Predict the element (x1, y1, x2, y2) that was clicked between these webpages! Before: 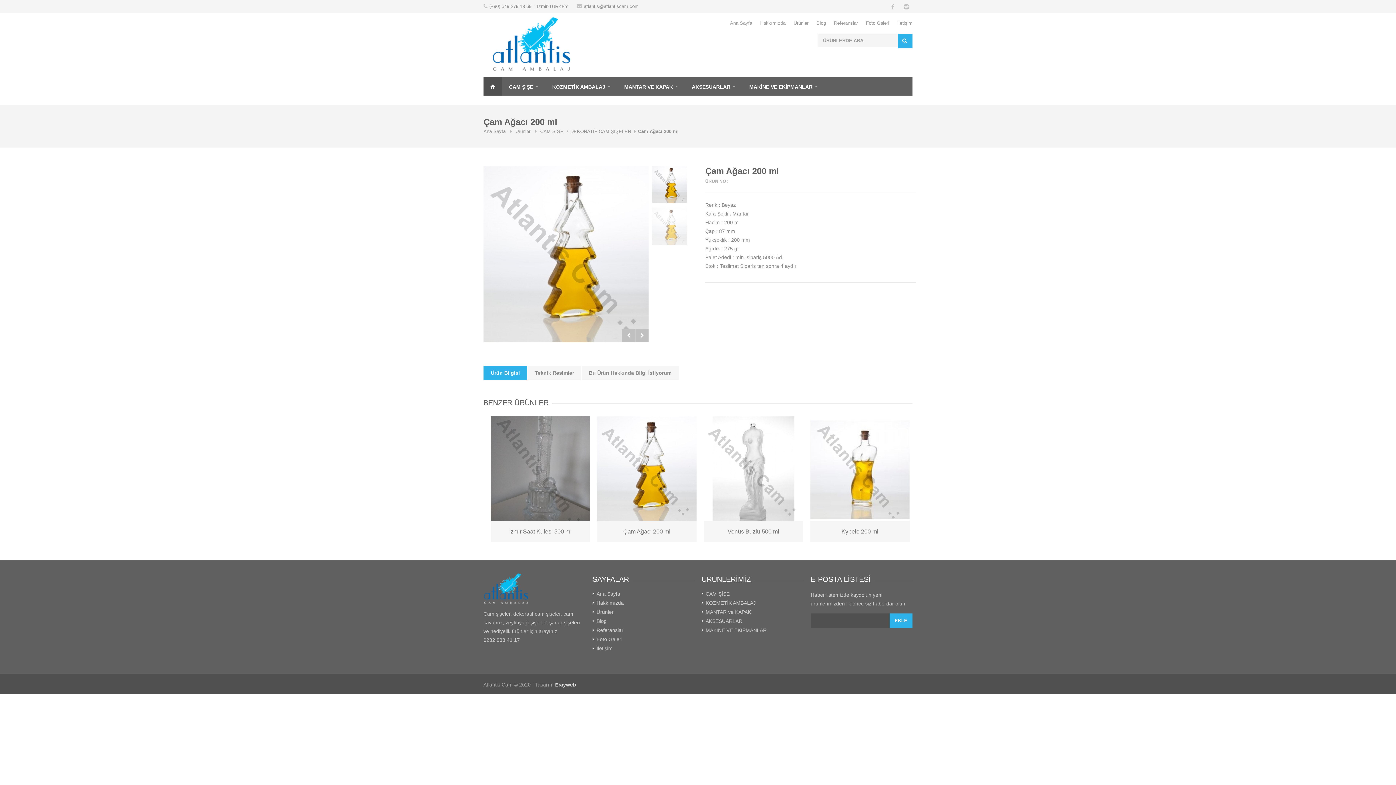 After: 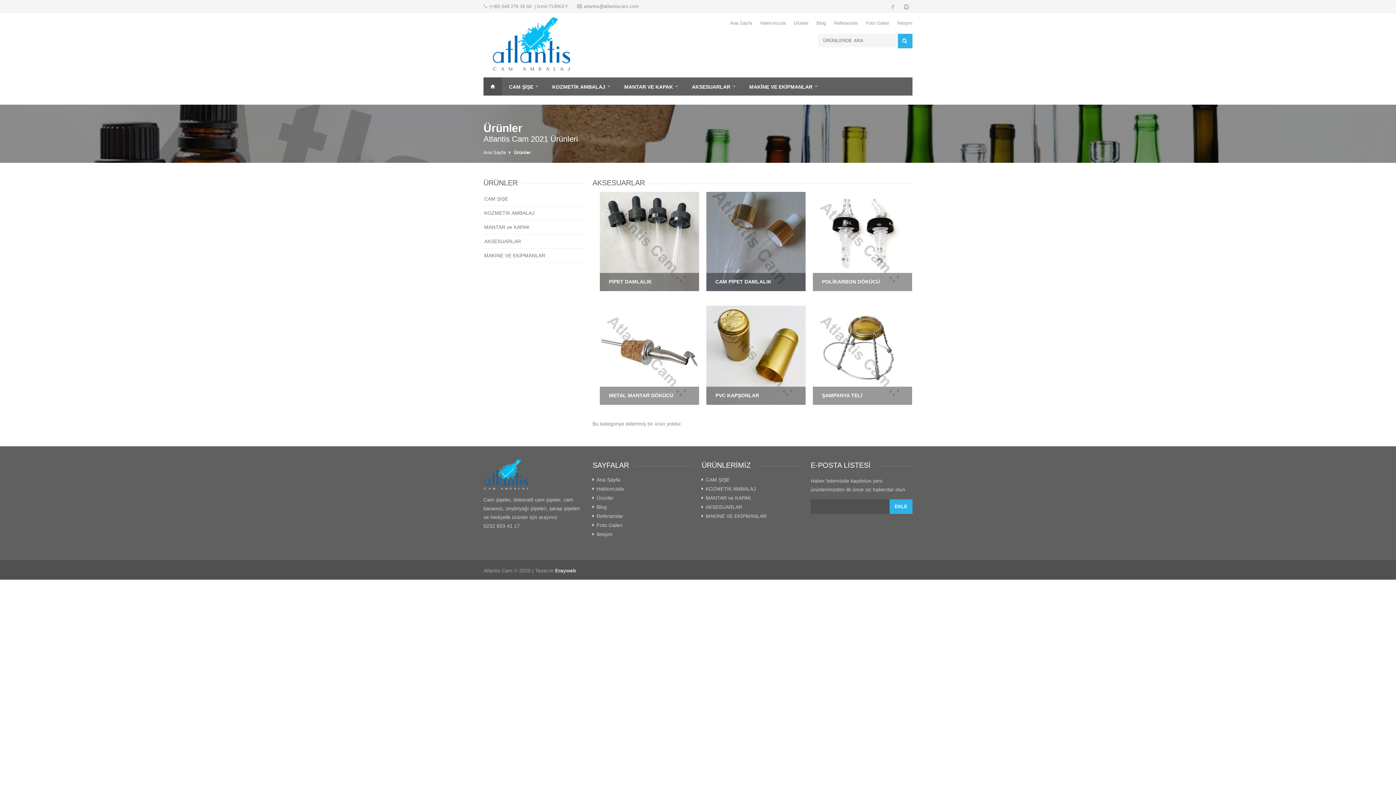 Action: bbox: (705, 618, 742, 627) label: AKSESUARLAR